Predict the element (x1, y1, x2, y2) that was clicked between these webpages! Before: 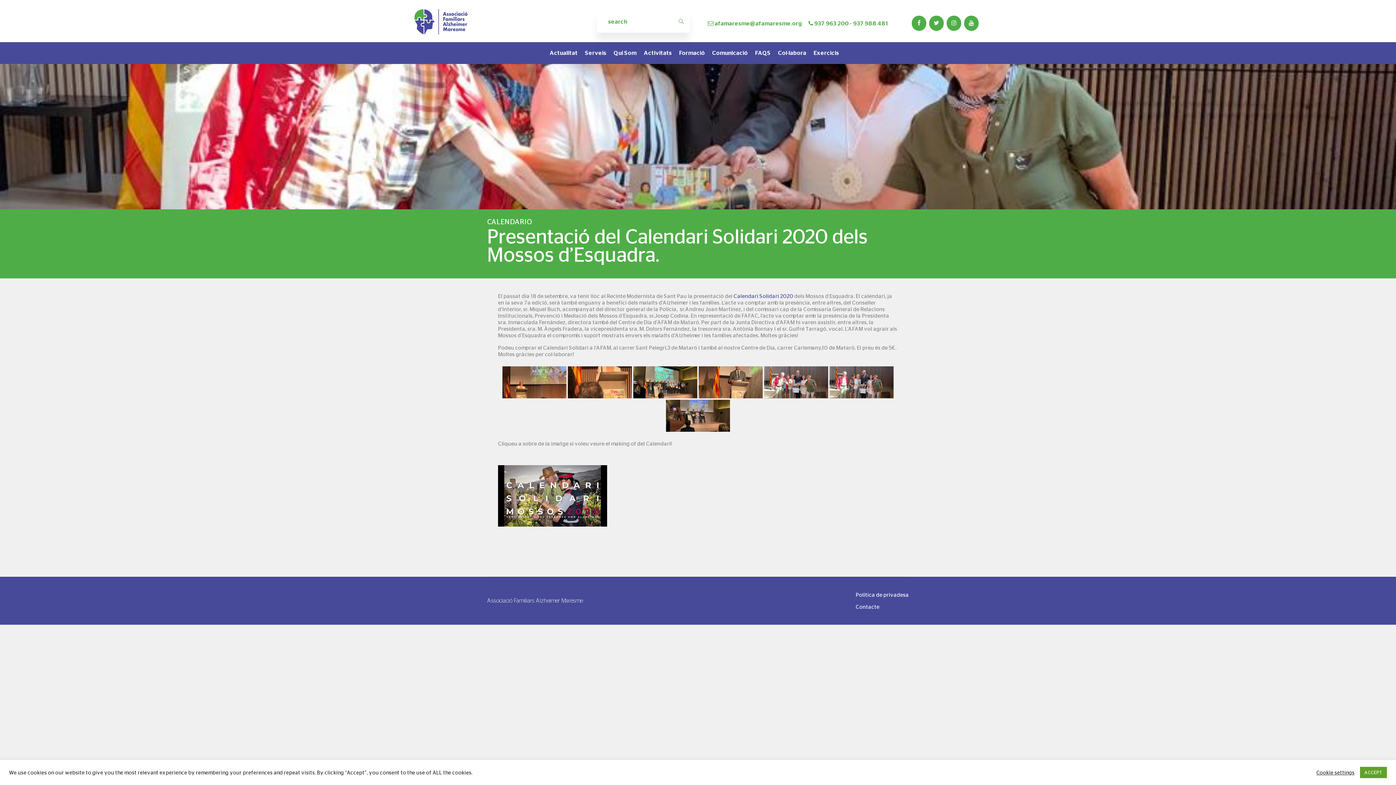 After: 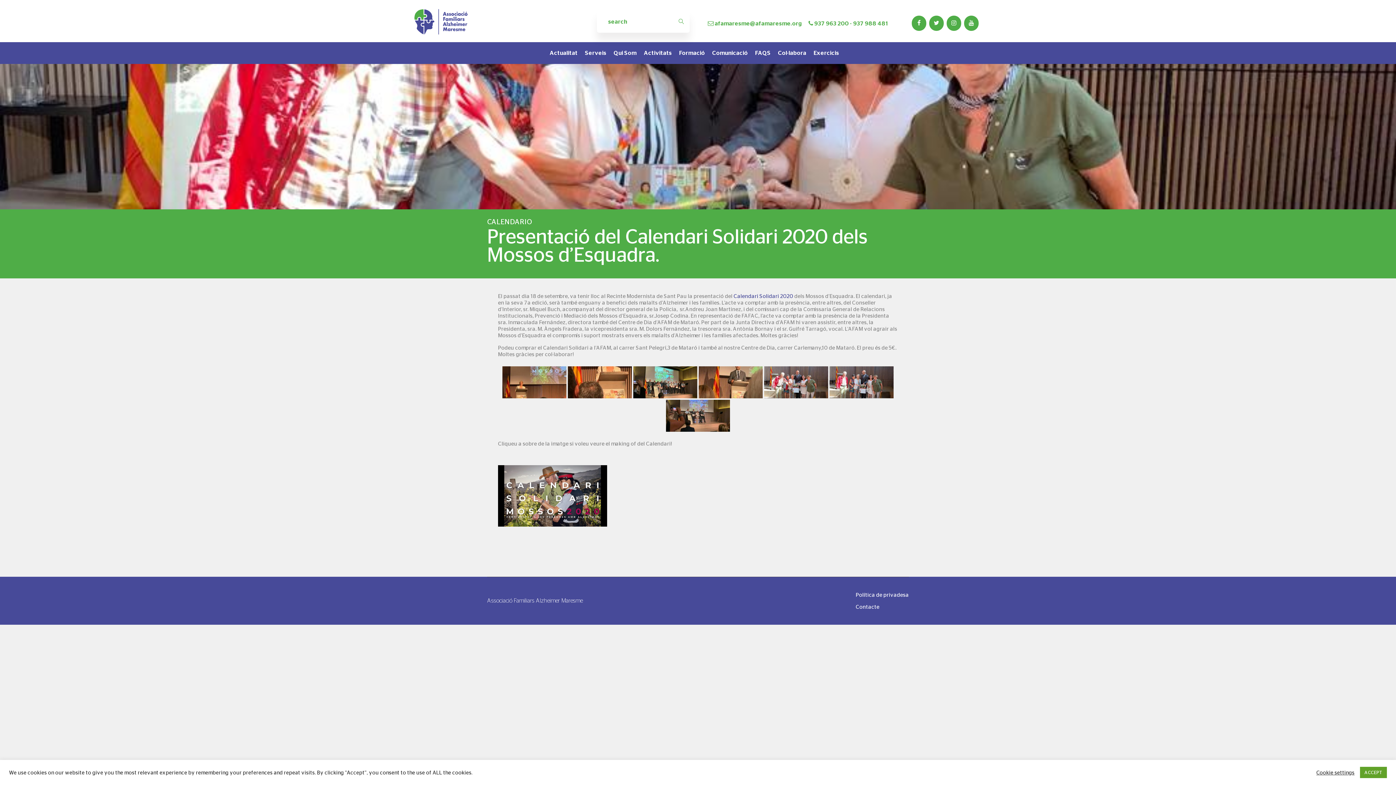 Action: label: 937 988 481 bbox: (853, 19, 888, 26)